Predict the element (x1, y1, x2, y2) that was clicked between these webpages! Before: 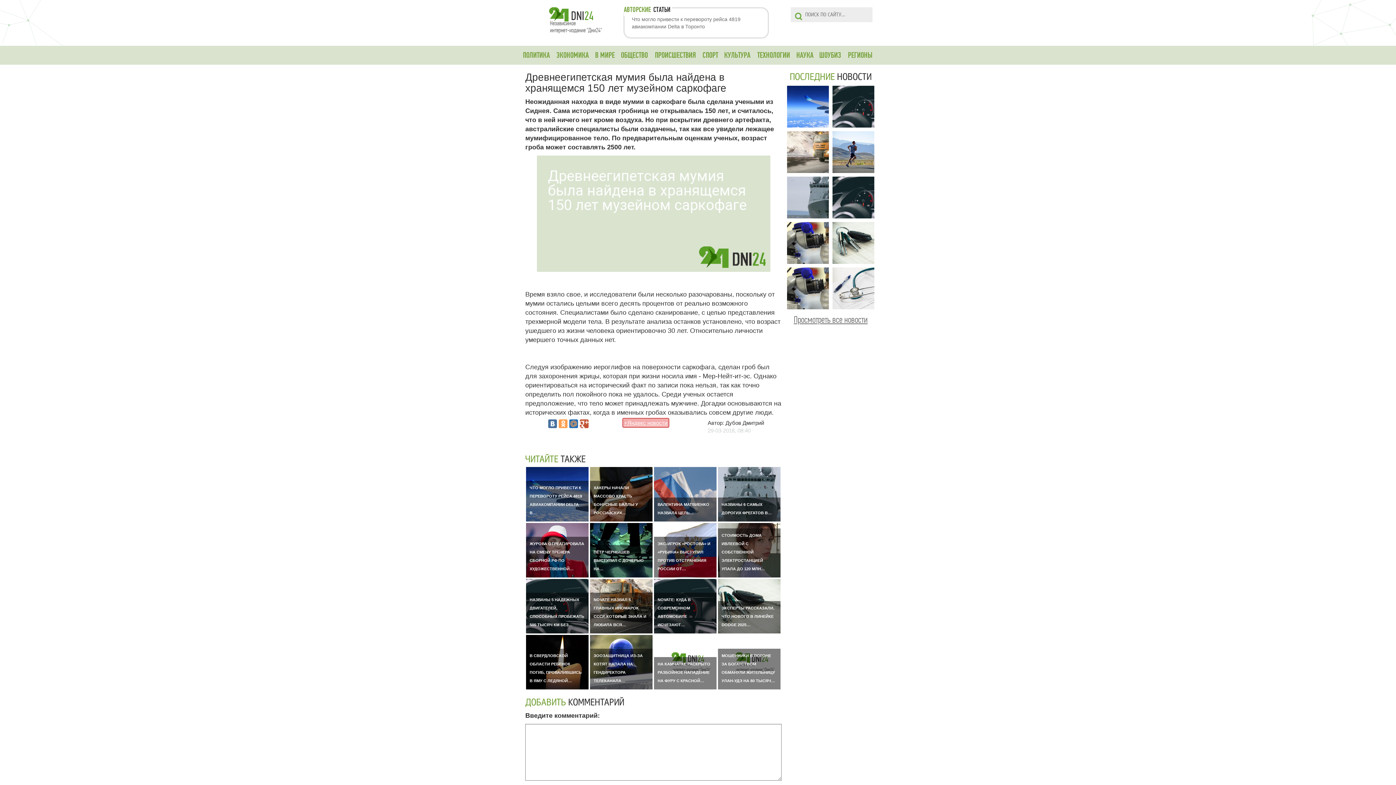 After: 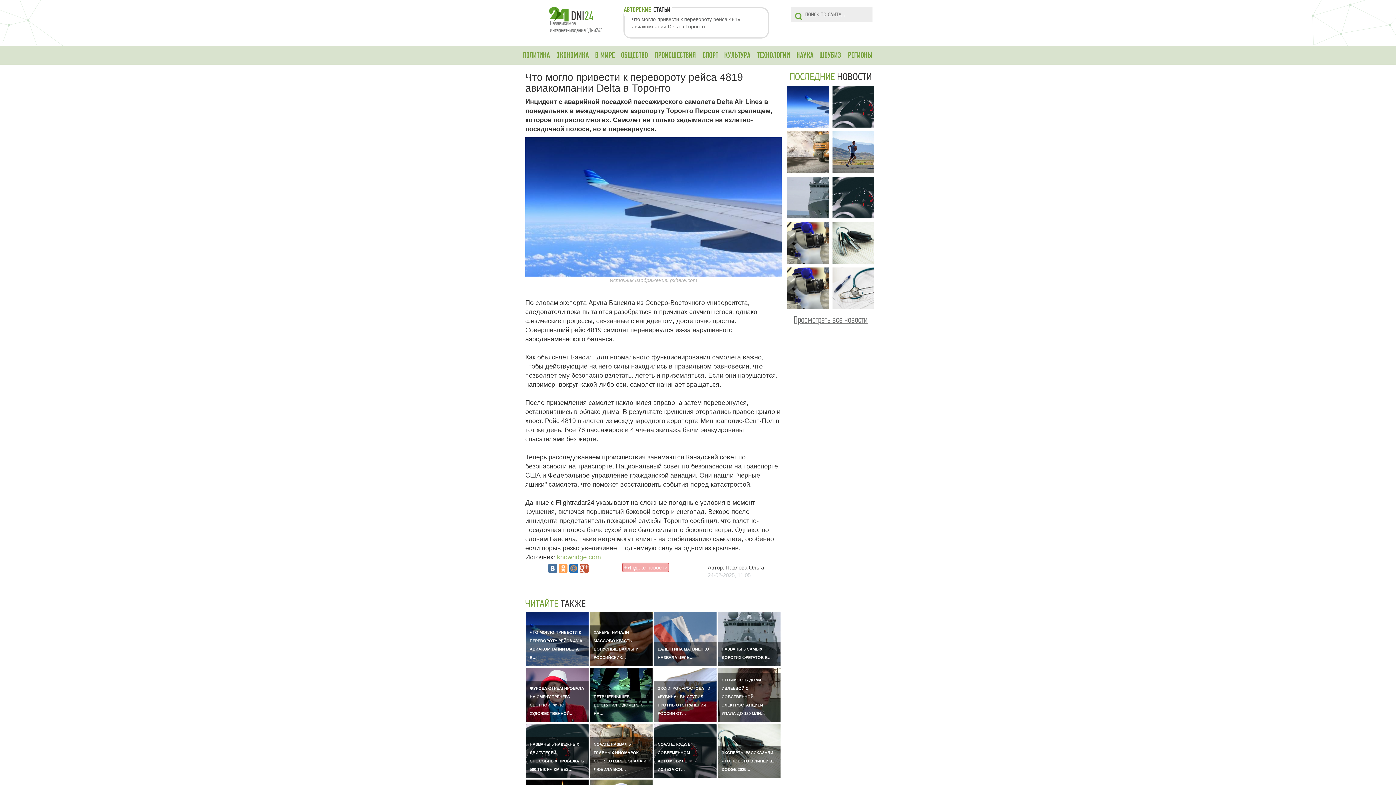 Action: label: Что могло привести к перевороту рейса 4819 авиакомпании Delta в Торонто bbox: (632, 15, 760, 30)